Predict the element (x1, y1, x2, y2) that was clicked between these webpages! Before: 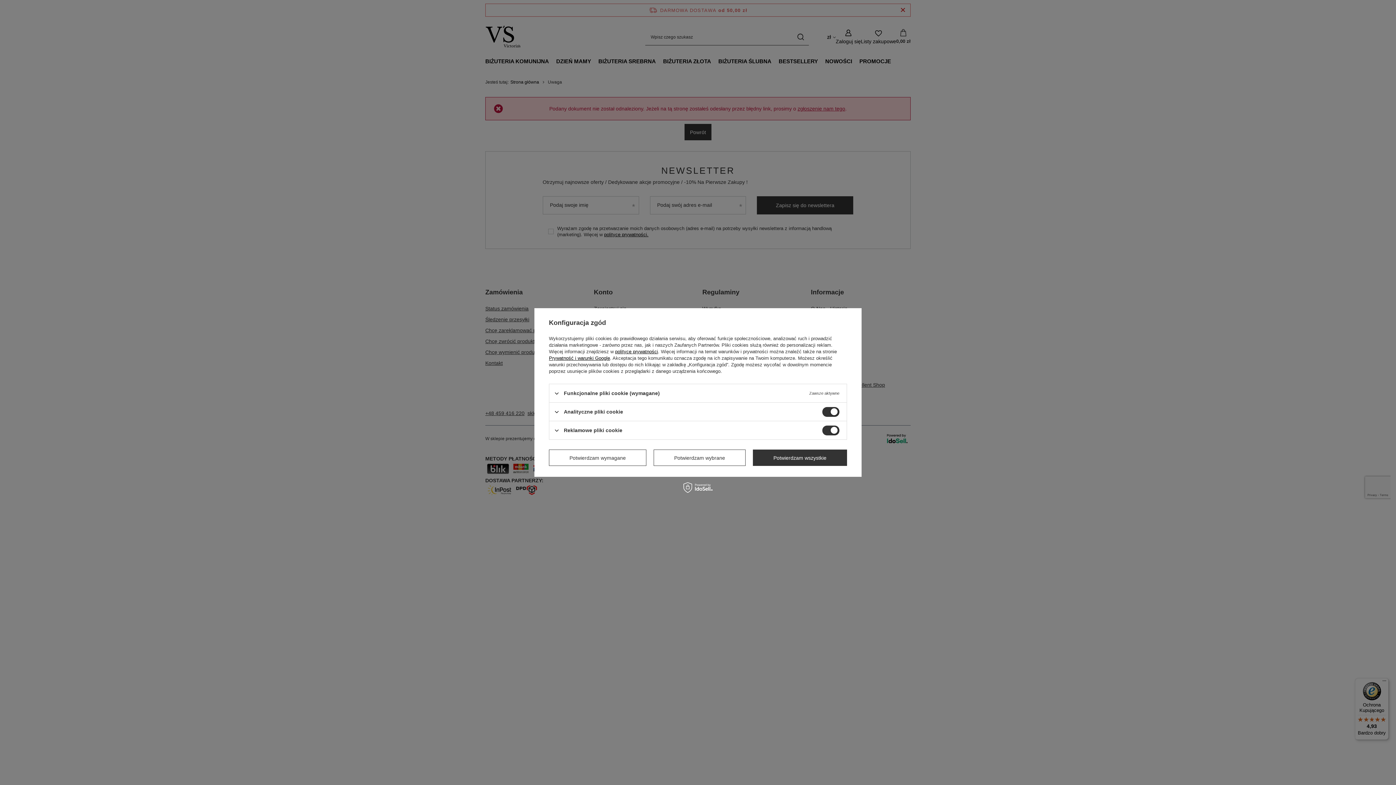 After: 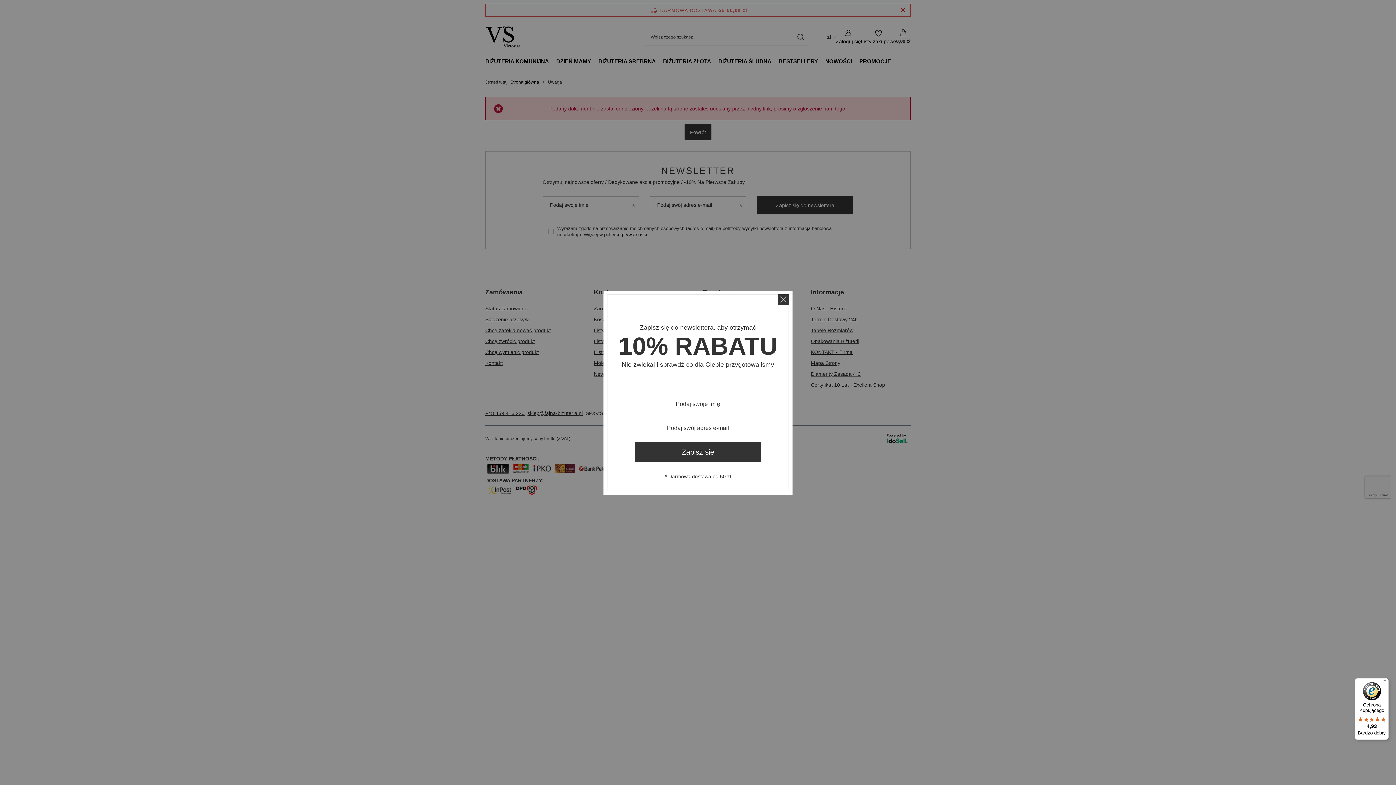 Action: bbox: (549, 449, 646, 466) label: Potwierdzam wymagane